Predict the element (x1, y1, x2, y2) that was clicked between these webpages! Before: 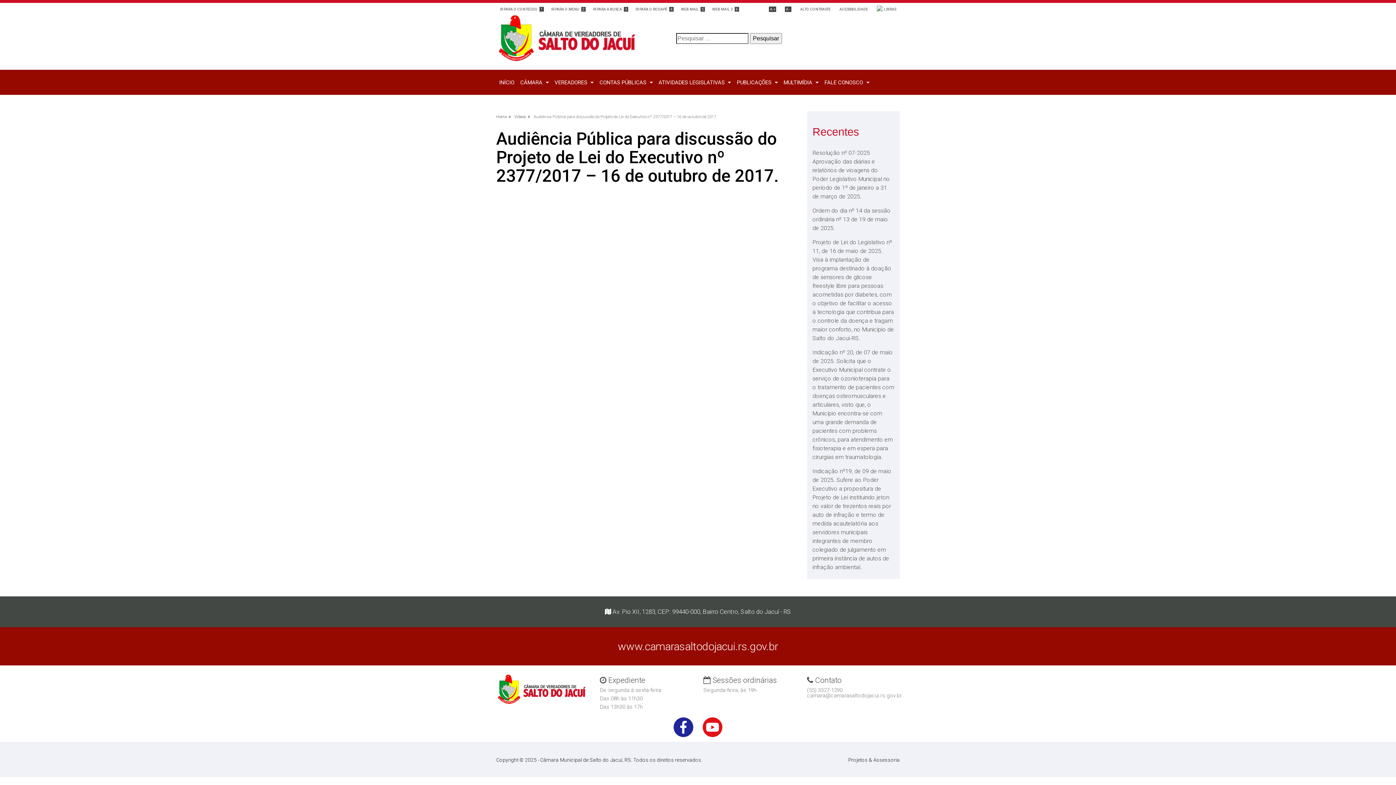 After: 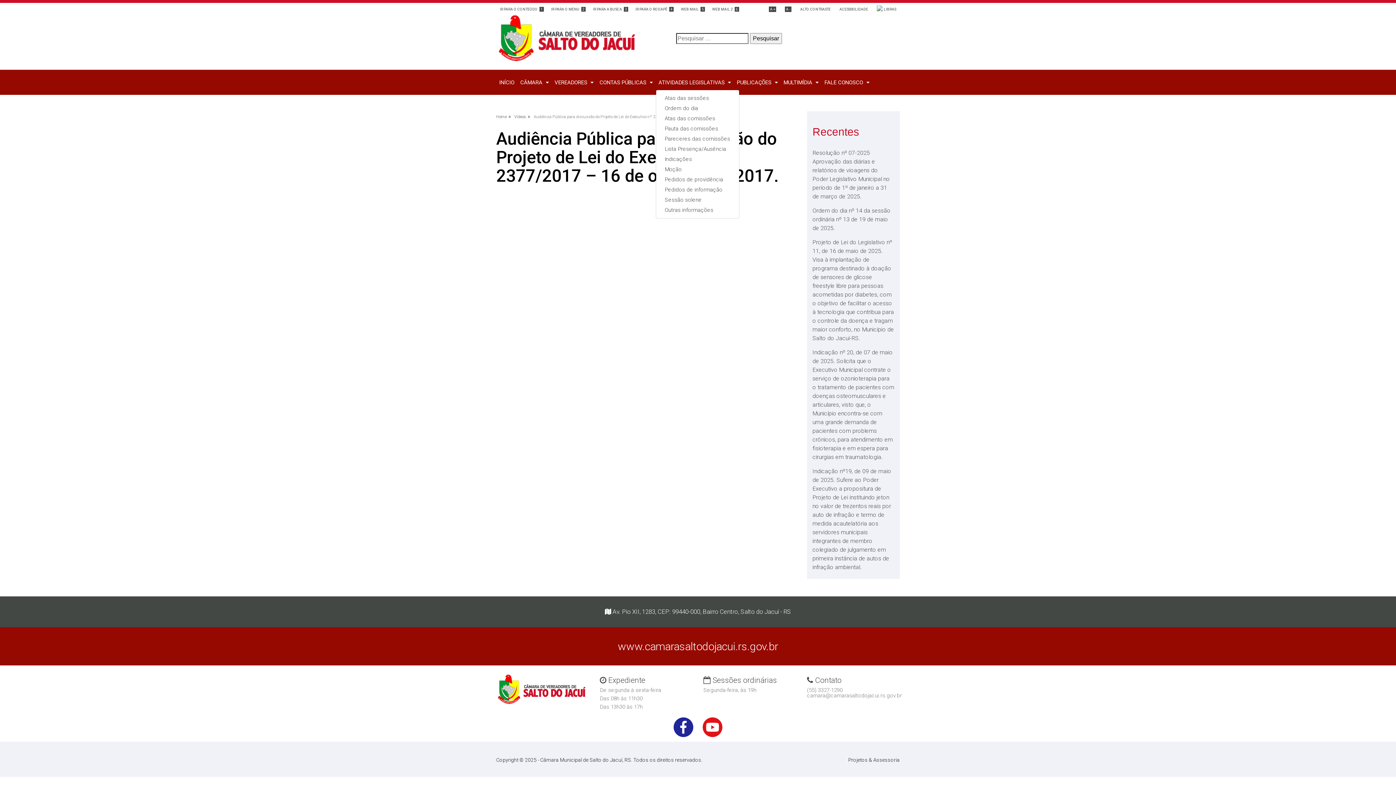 Action: label: ATIVIDADES LEGISLATIVAS  bbox: (655, 75, 734, 89)